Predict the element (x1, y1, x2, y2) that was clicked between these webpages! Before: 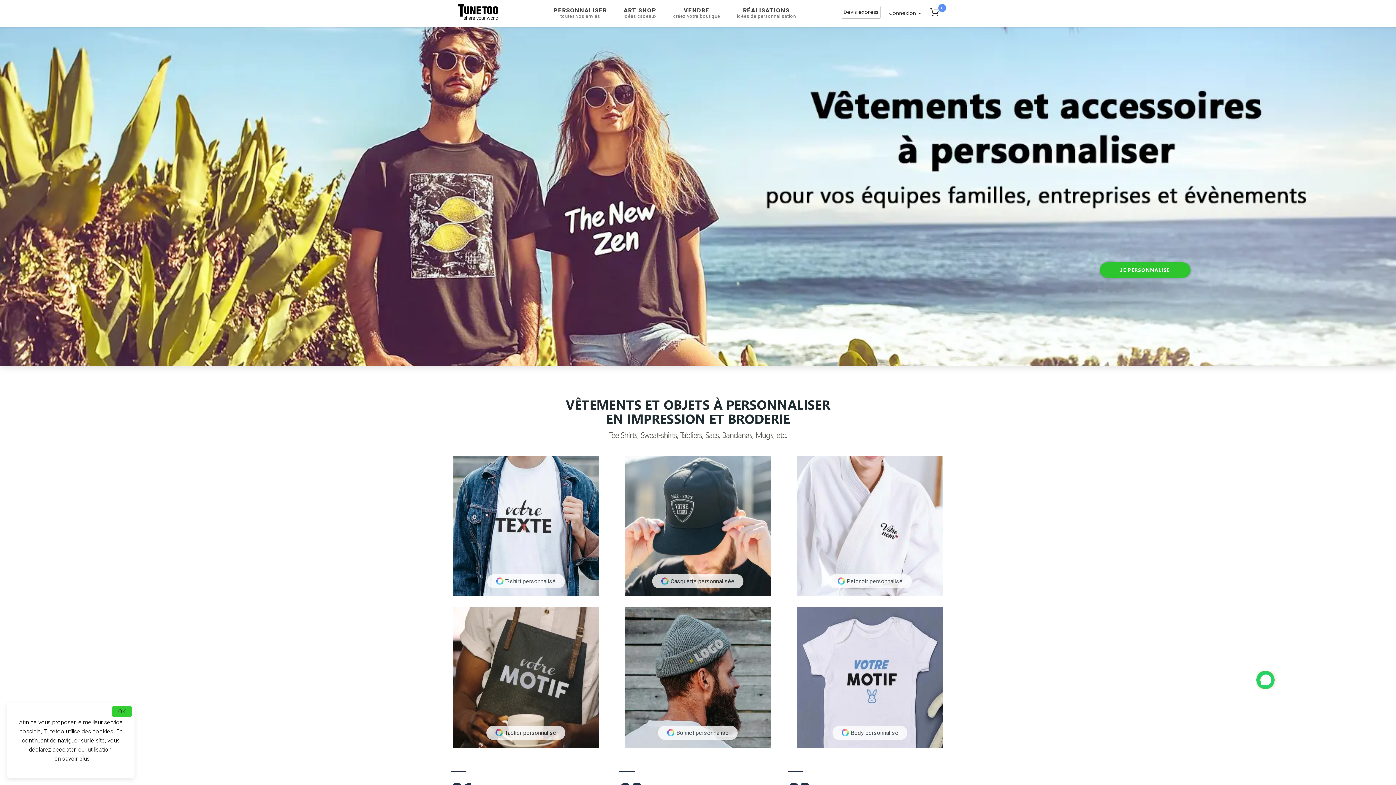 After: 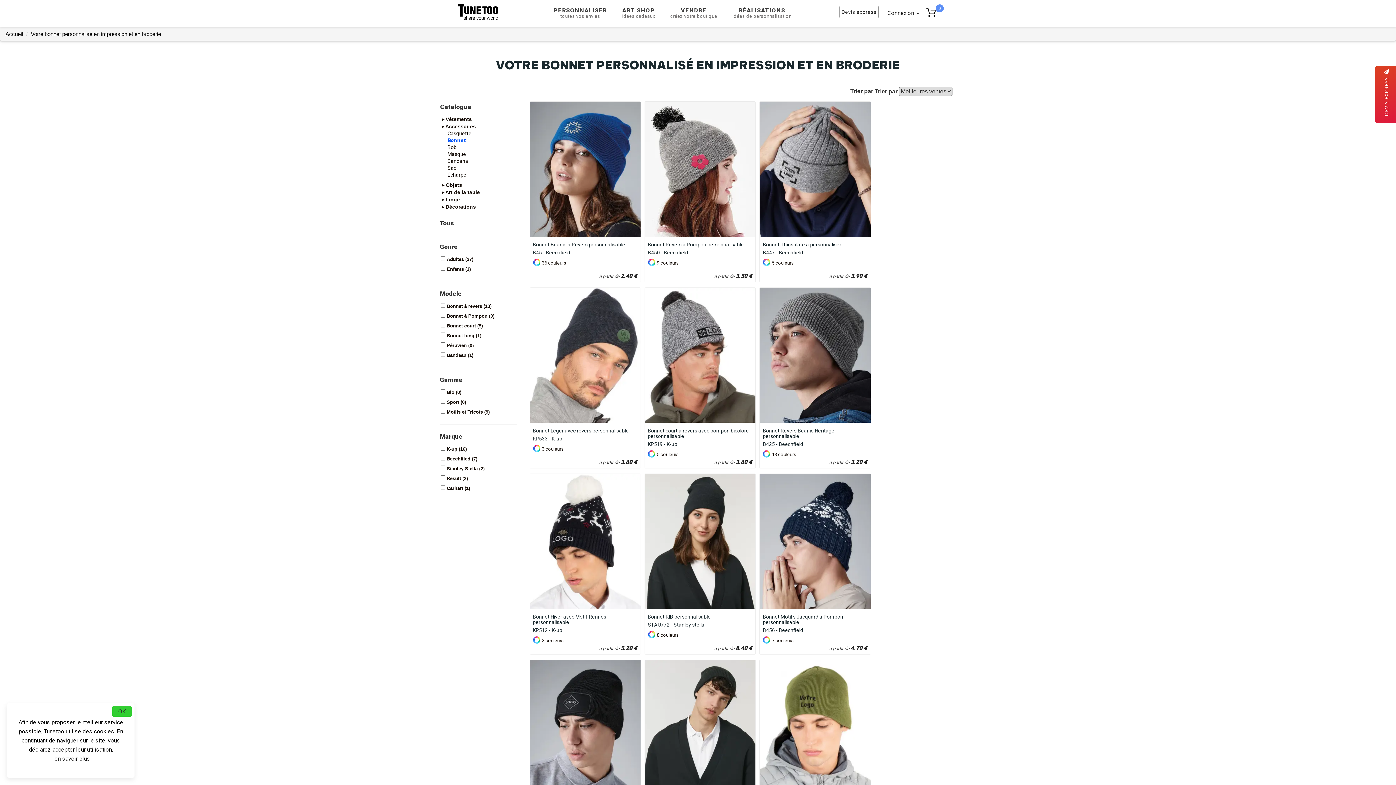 Action: label: Bonnet personnalisé bbox: (624, 607, 772, 748)